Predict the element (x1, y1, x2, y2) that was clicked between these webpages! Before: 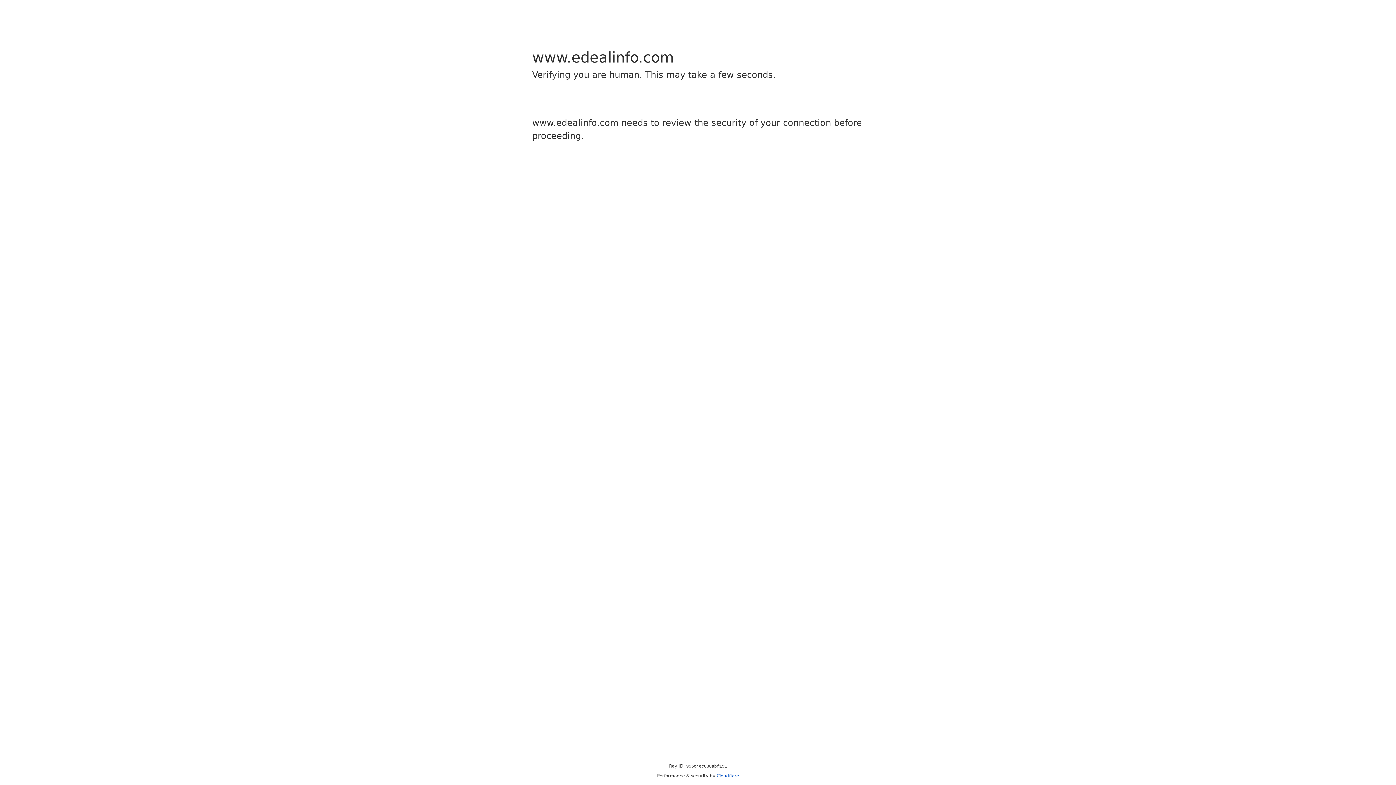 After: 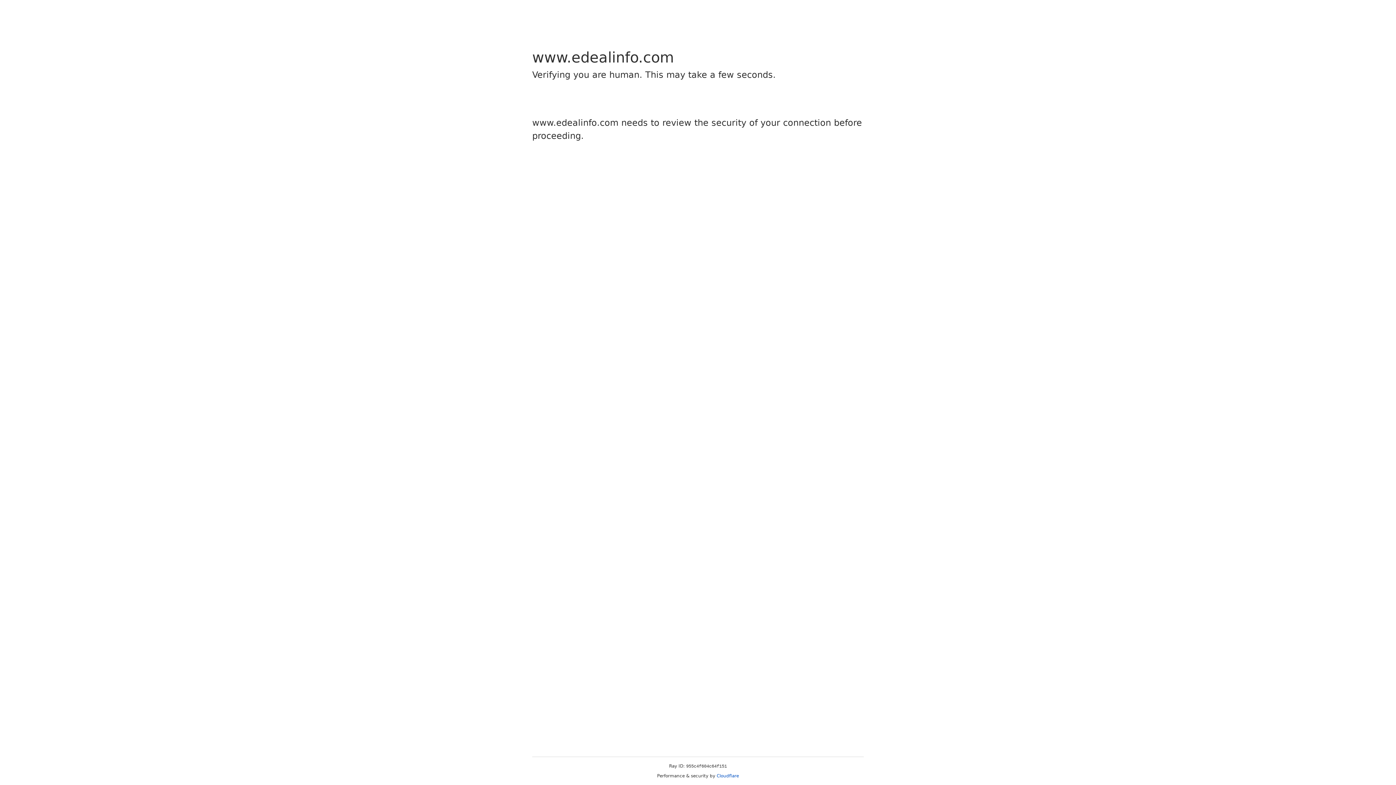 Action: bbox: (716, 773, 739, 778) label: Cloudflare